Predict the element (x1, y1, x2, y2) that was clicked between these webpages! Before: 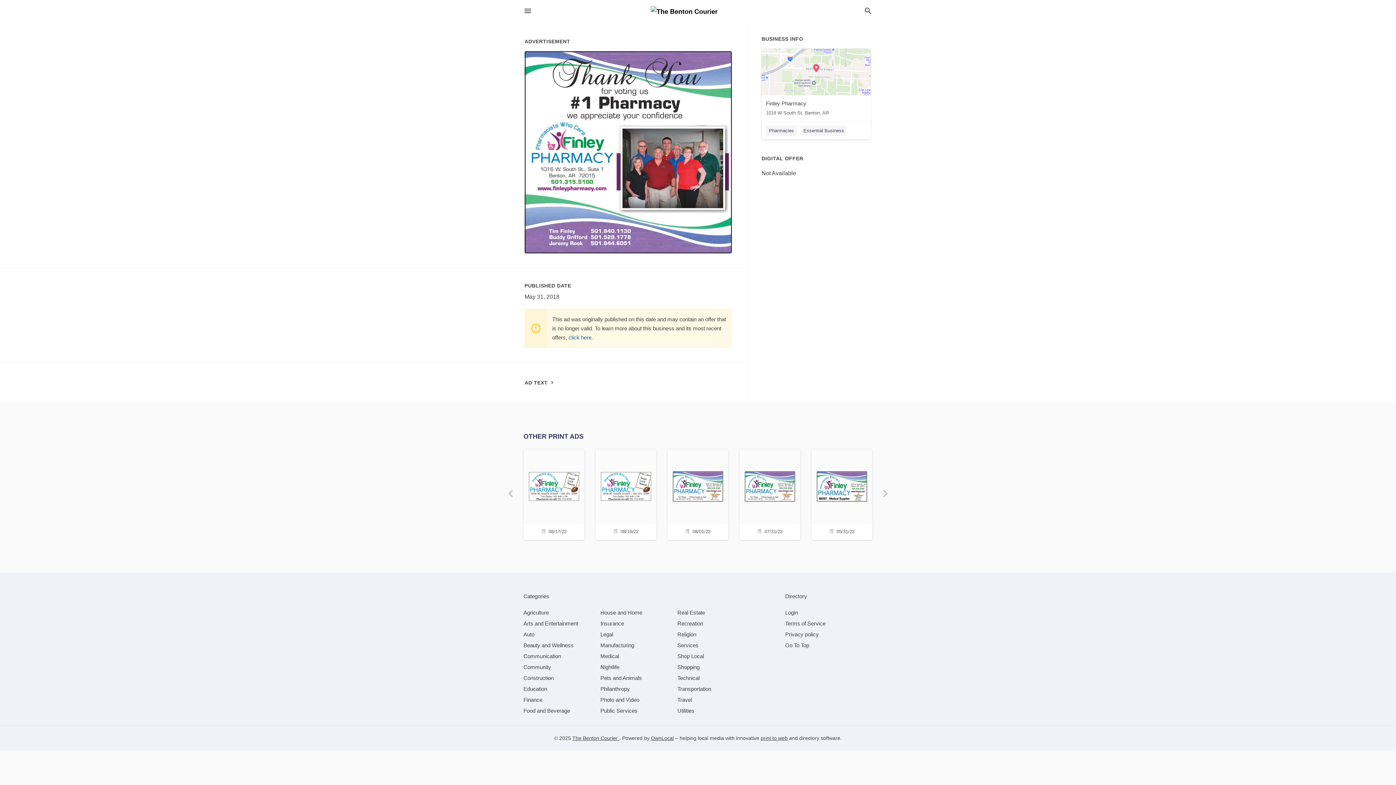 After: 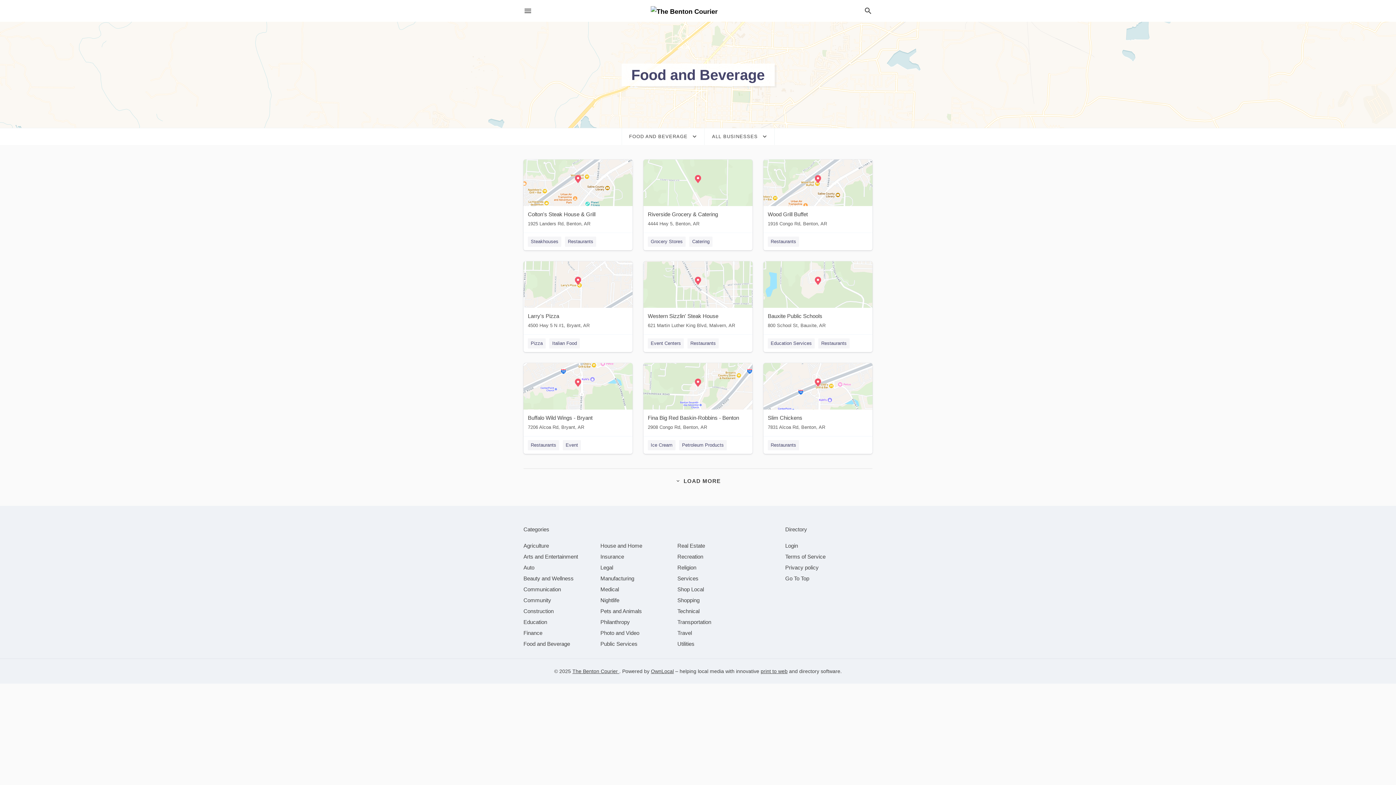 Action: bbox: (523, 708, 570, 714) label: category Food and Beverage